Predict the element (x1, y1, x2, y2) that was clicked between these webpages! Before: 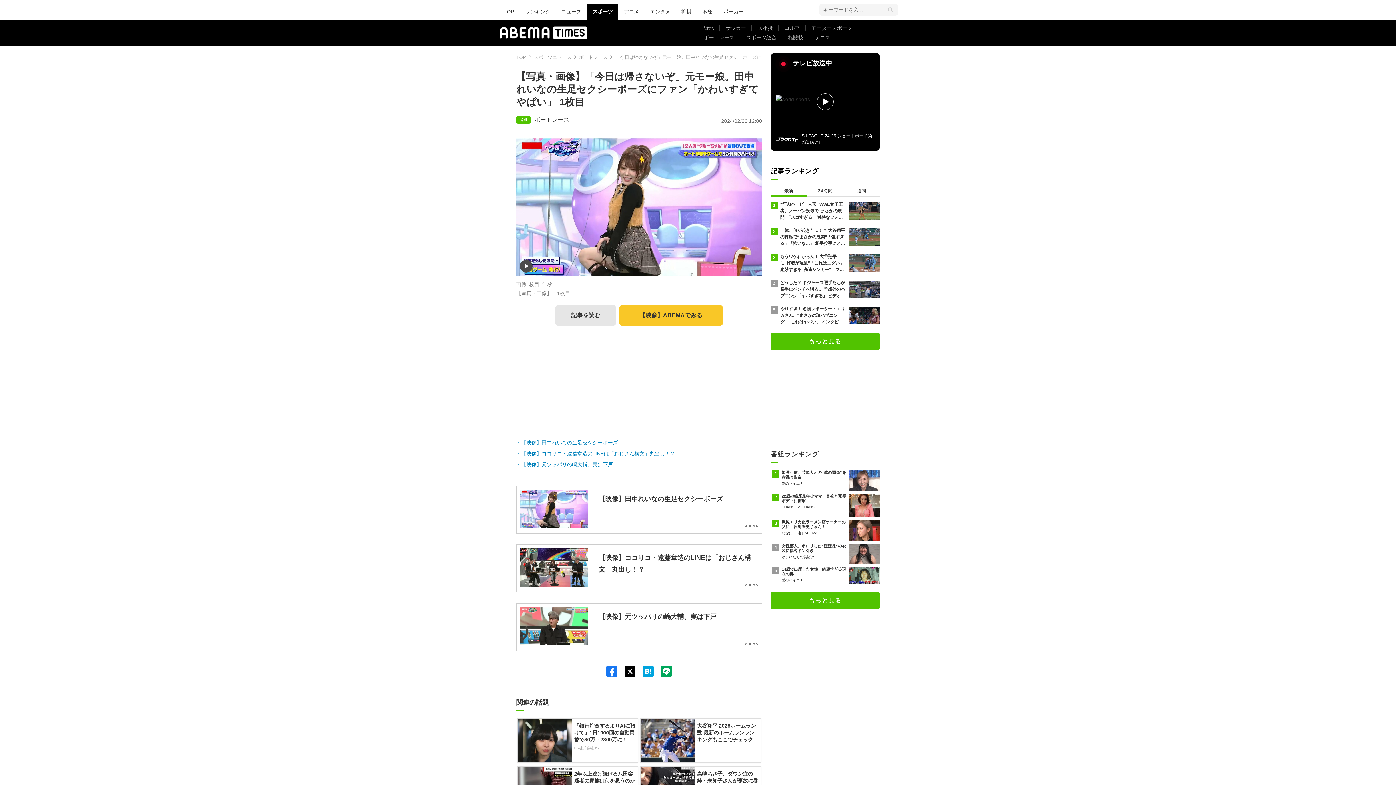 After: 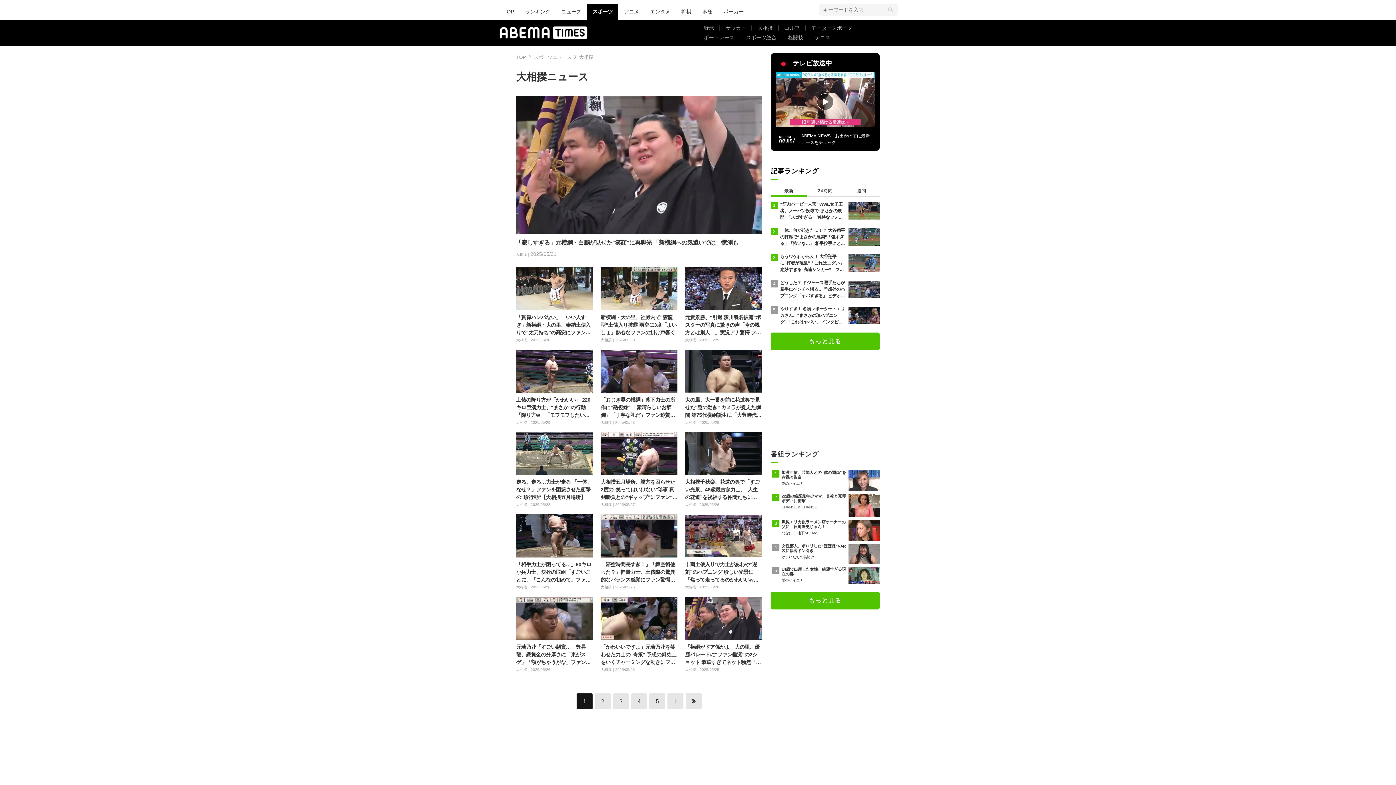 Action: bbox: (752, 23, 778, 32) label: 大相撲